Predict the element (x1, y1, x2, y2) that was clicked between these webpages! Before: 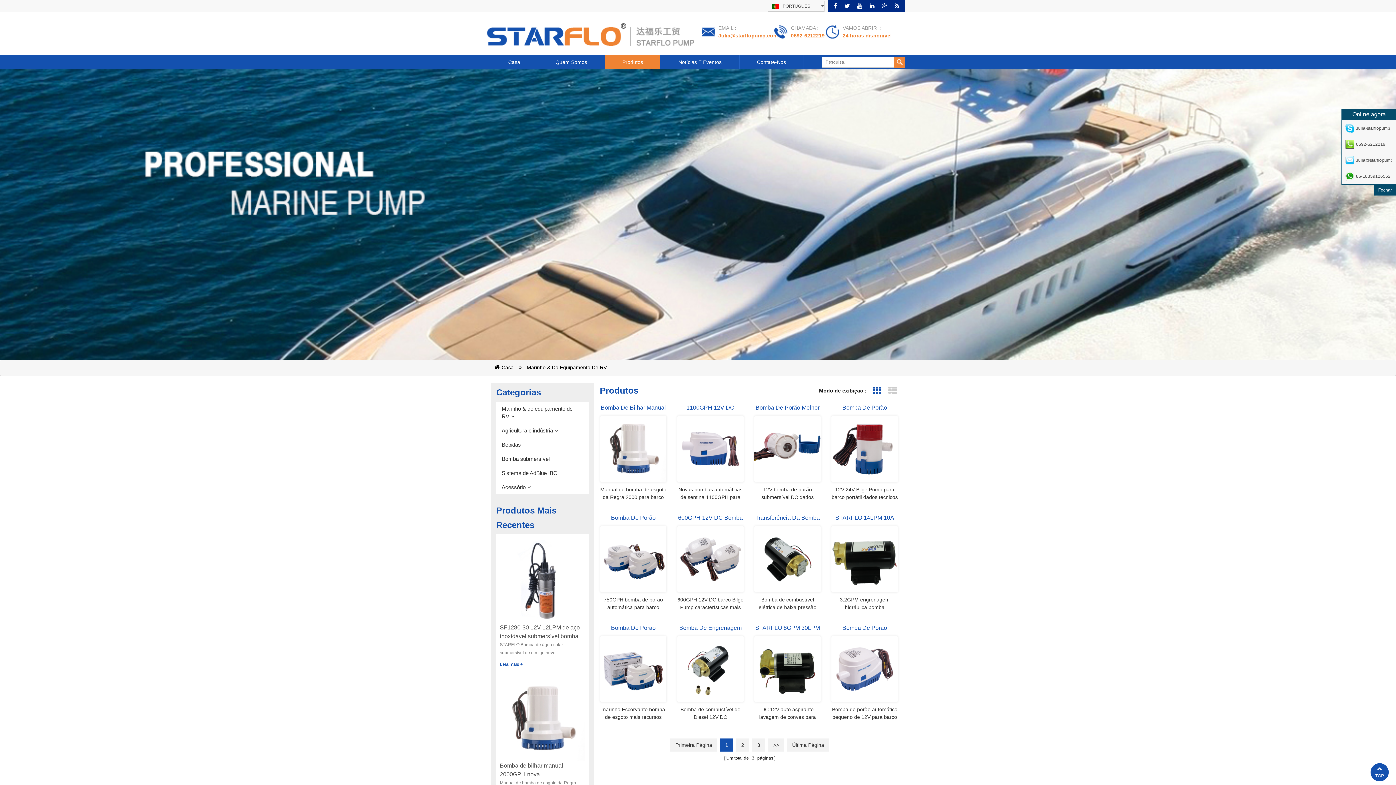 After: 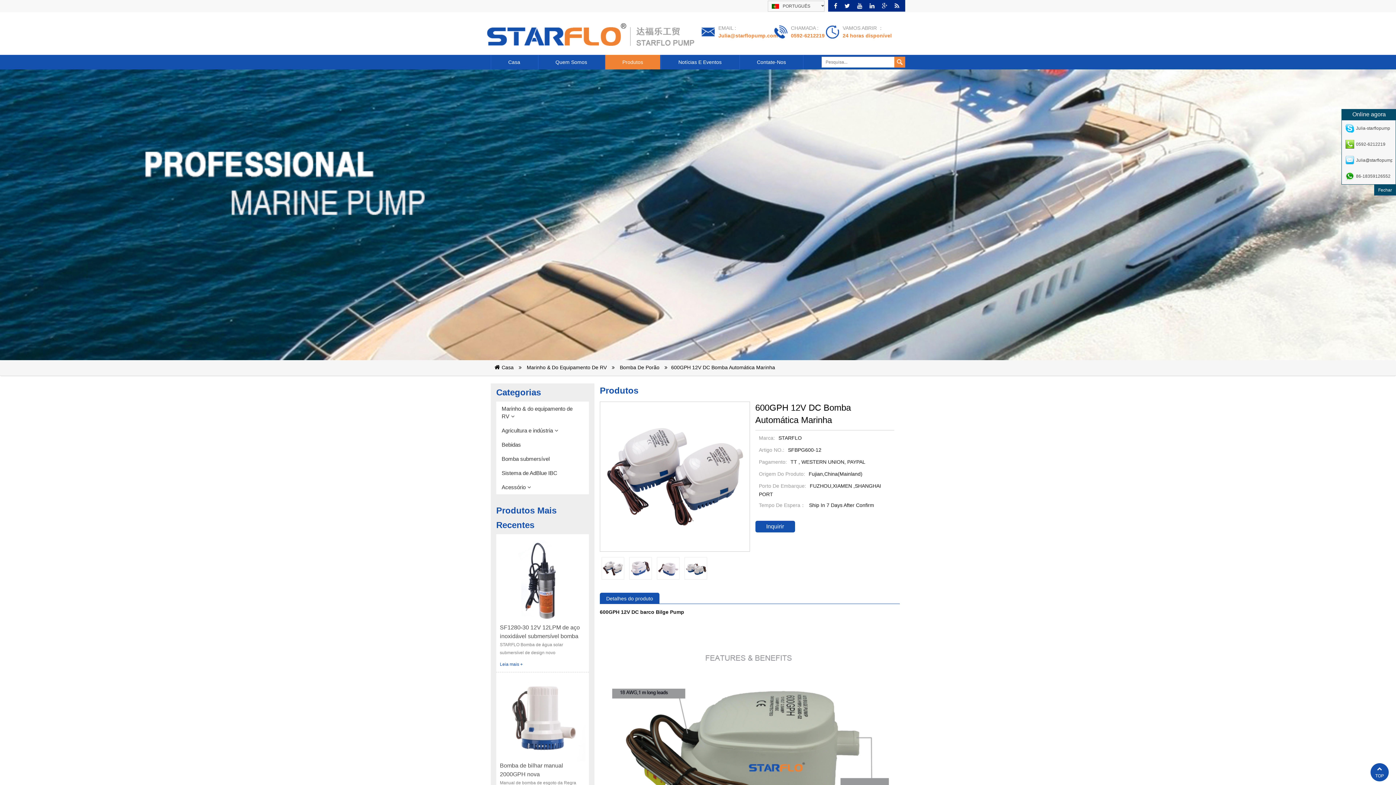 Action: label: 600GPH 12V DC Bomba Automática Marinha bbox: (677, 512, 743, 526)